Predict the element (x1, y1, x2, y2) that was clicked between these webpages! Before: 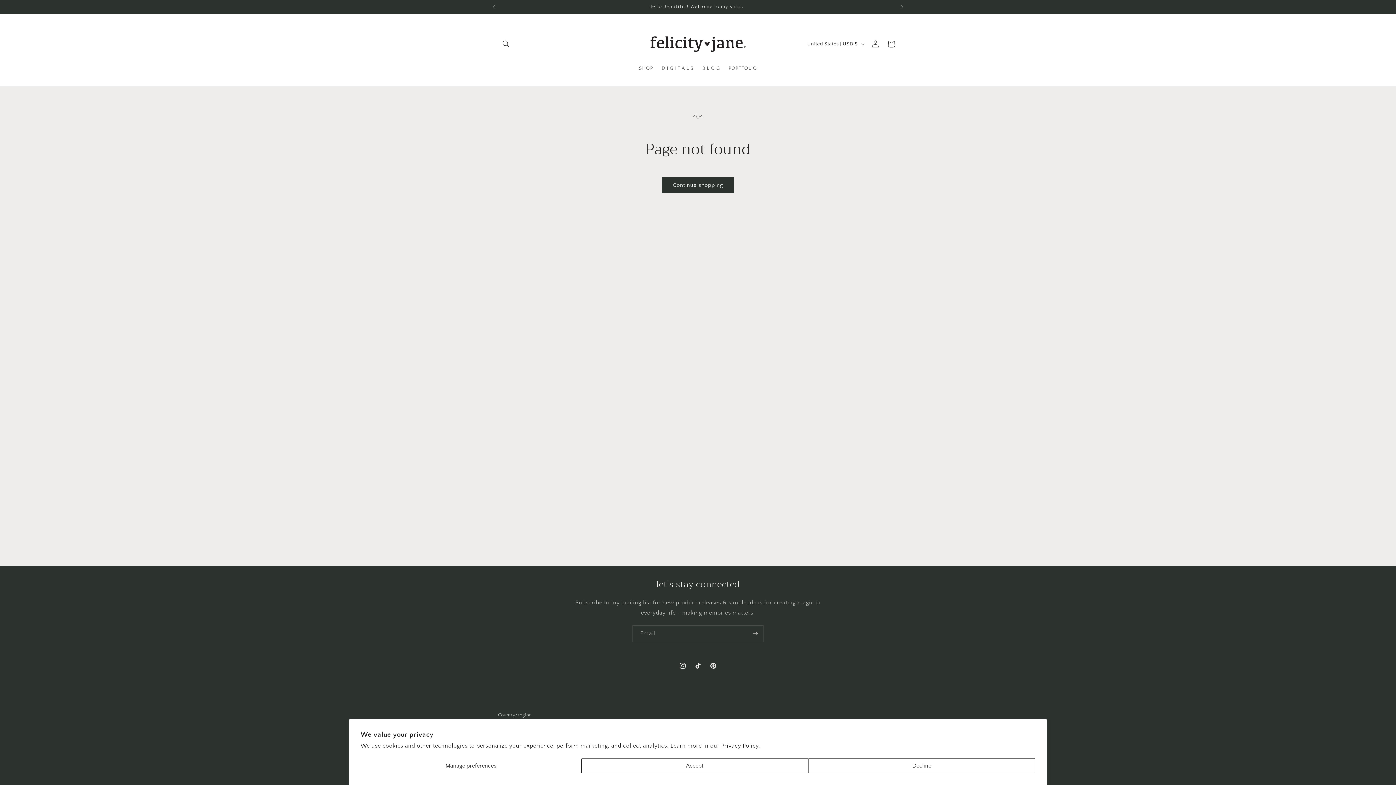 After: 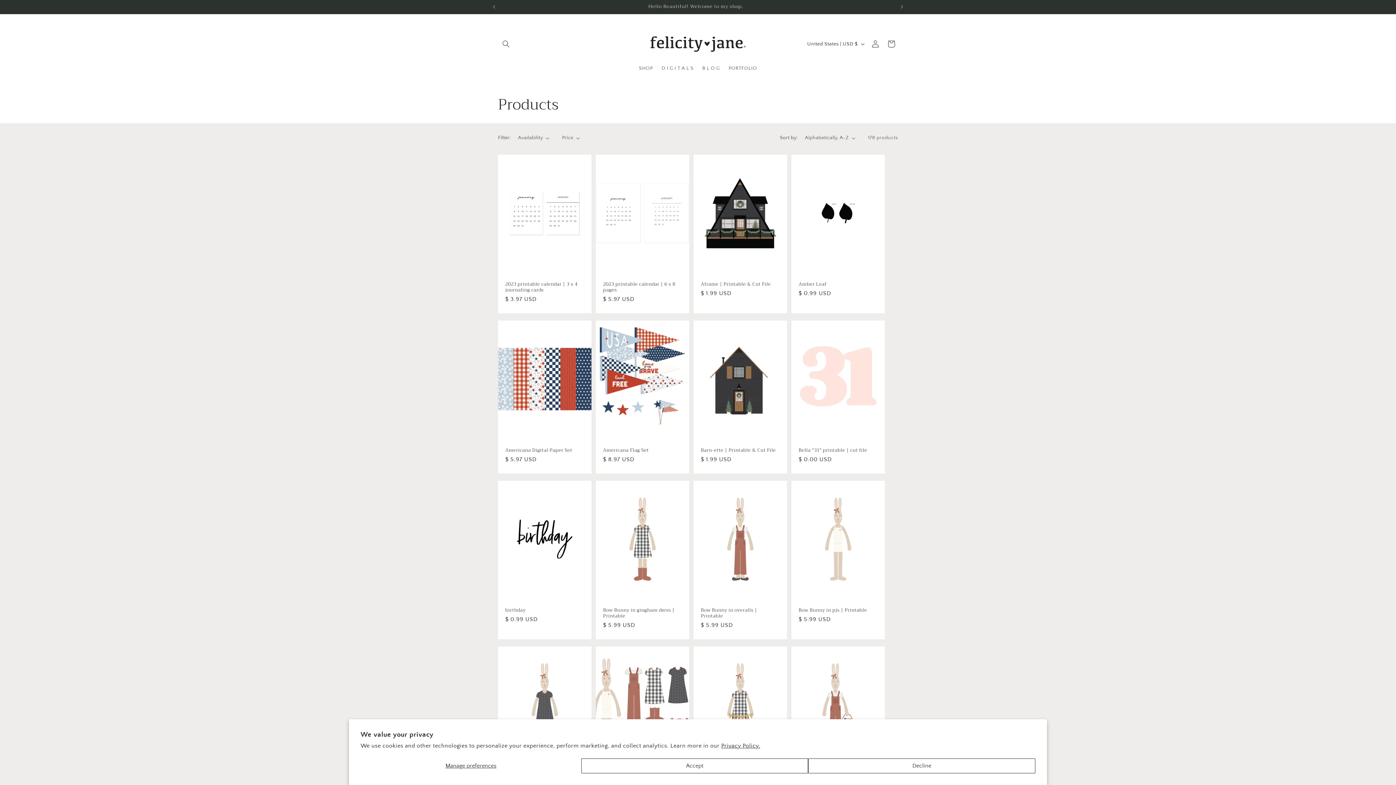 Action: bbox: (662, 177, 734, 193) label: Continue shopping